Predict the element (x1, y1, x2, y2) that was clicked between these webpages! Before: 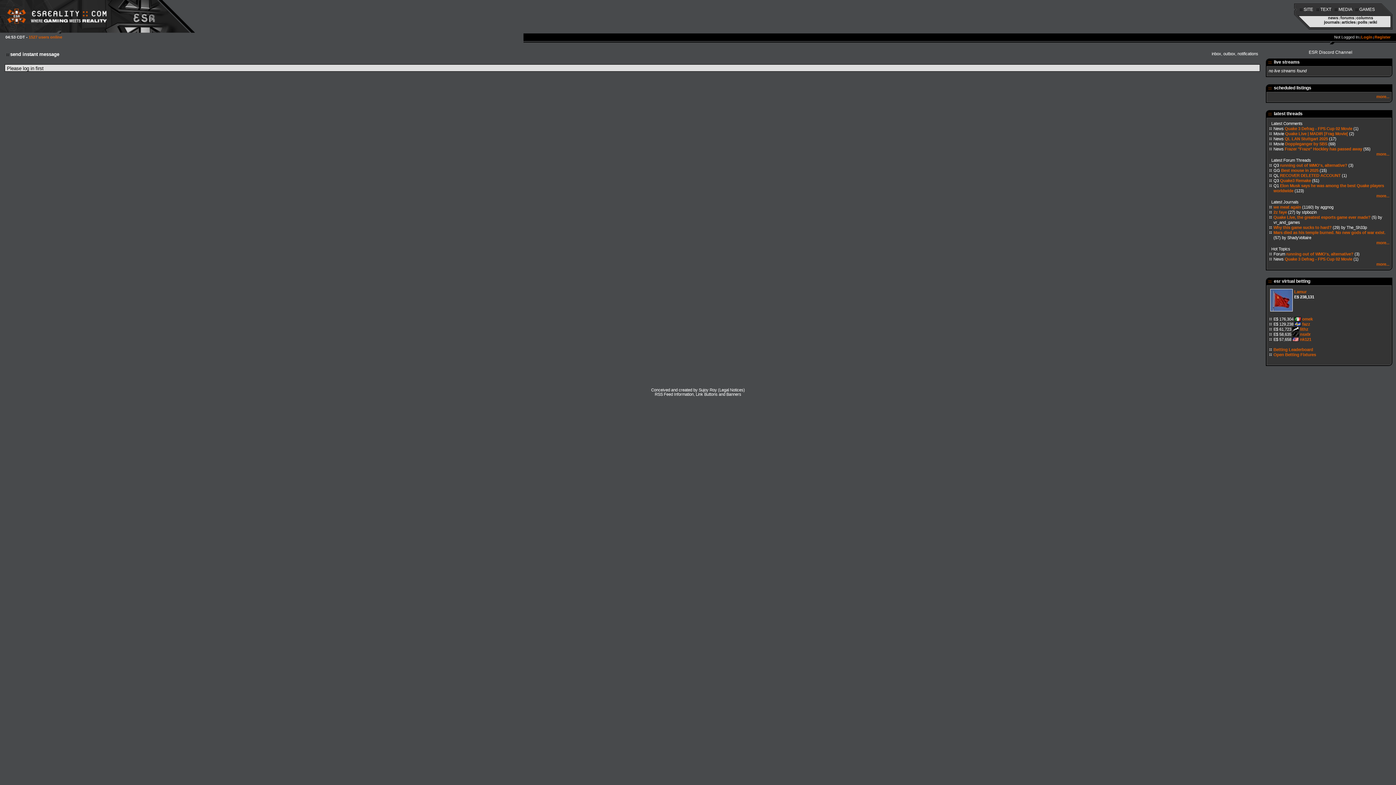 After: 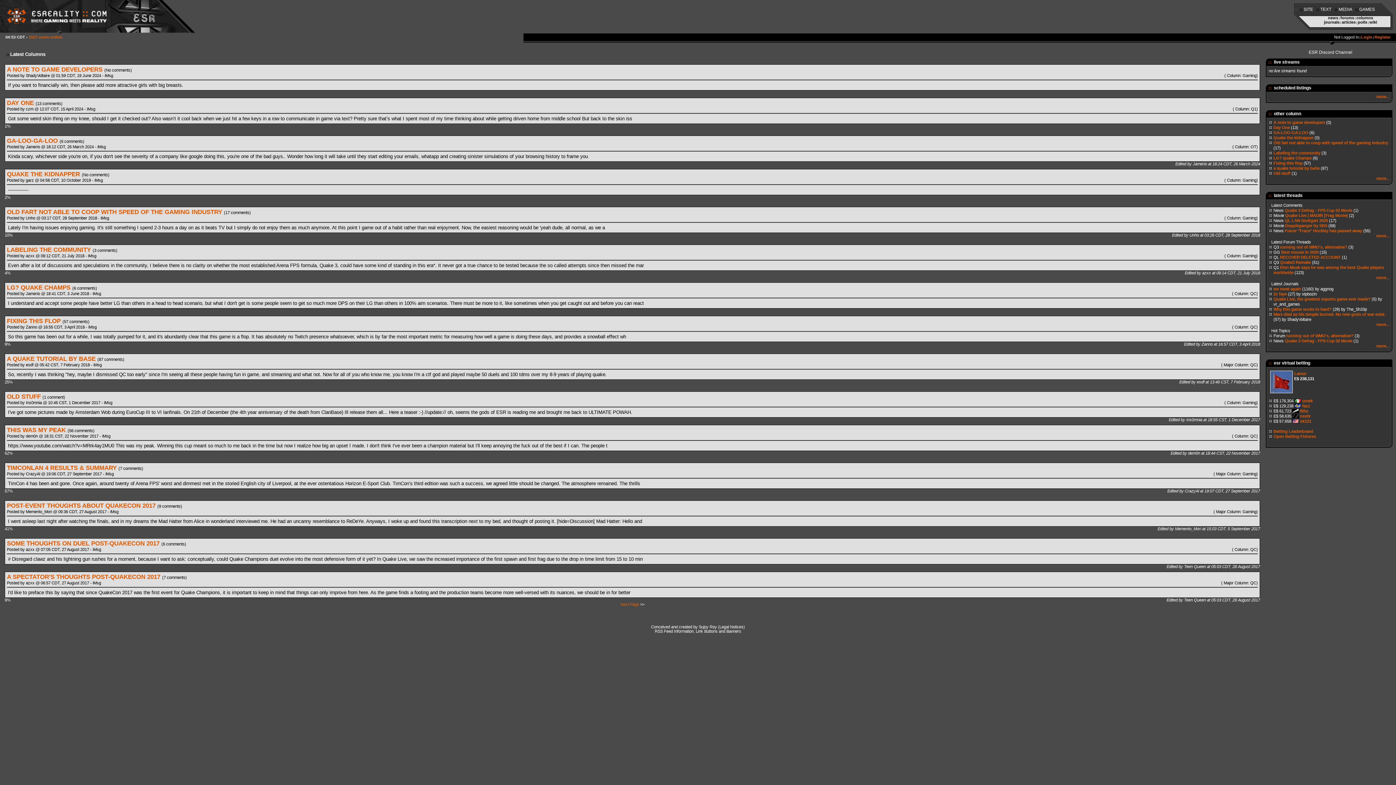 Action: label: columns bbox: (1356, 15, 1373, 20)